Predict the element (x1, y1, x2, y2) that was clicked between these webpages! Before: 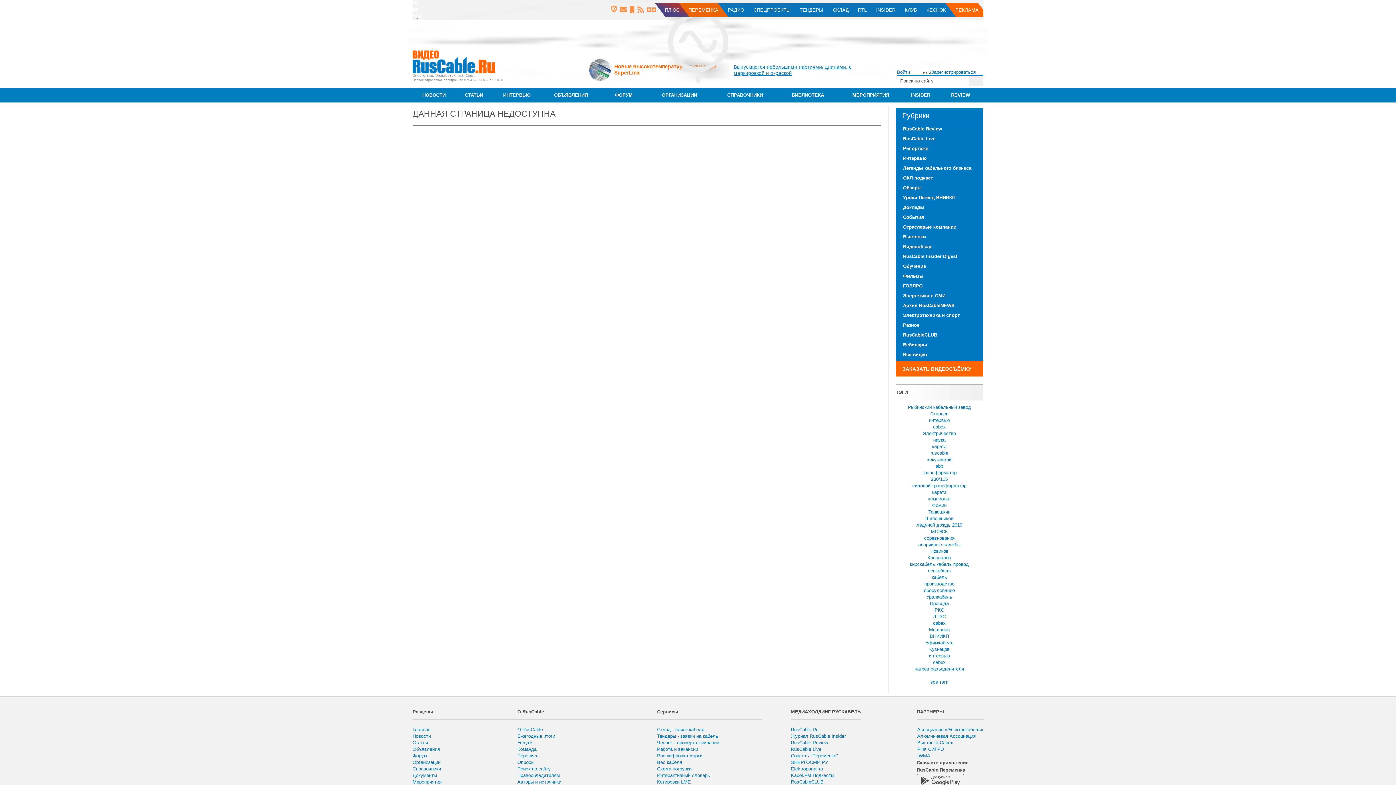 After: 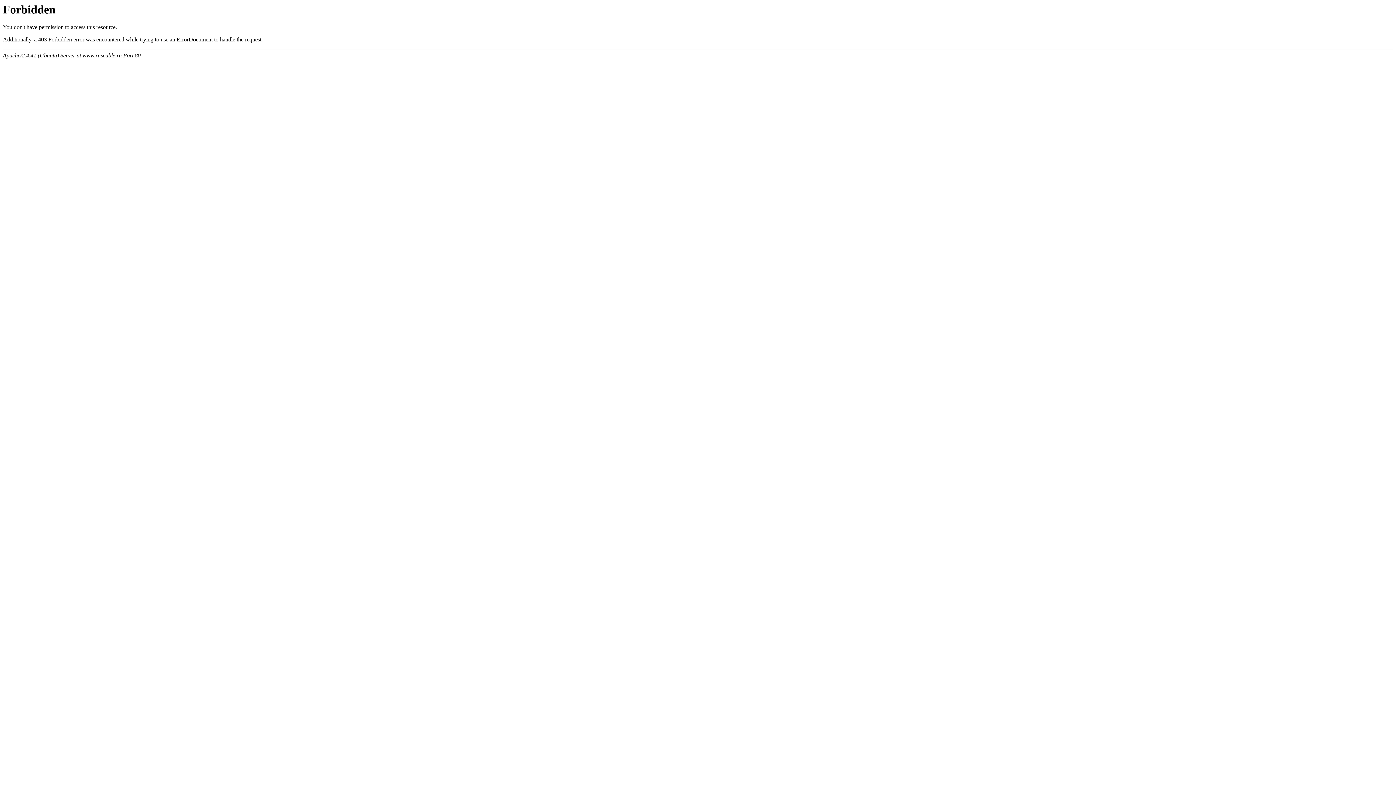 Action: label: МЕРОПРИЯТИЯ bbox: (838, 87, 903, 102)